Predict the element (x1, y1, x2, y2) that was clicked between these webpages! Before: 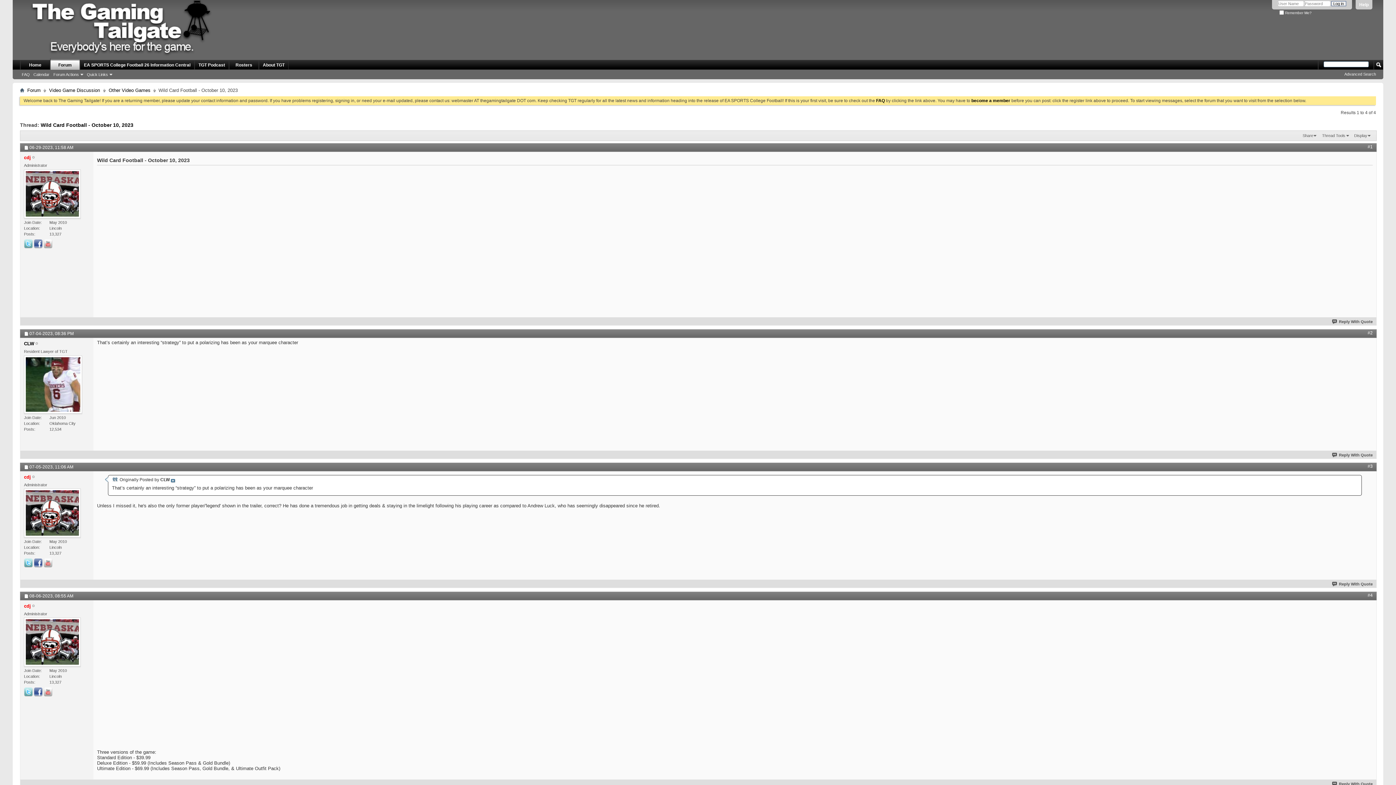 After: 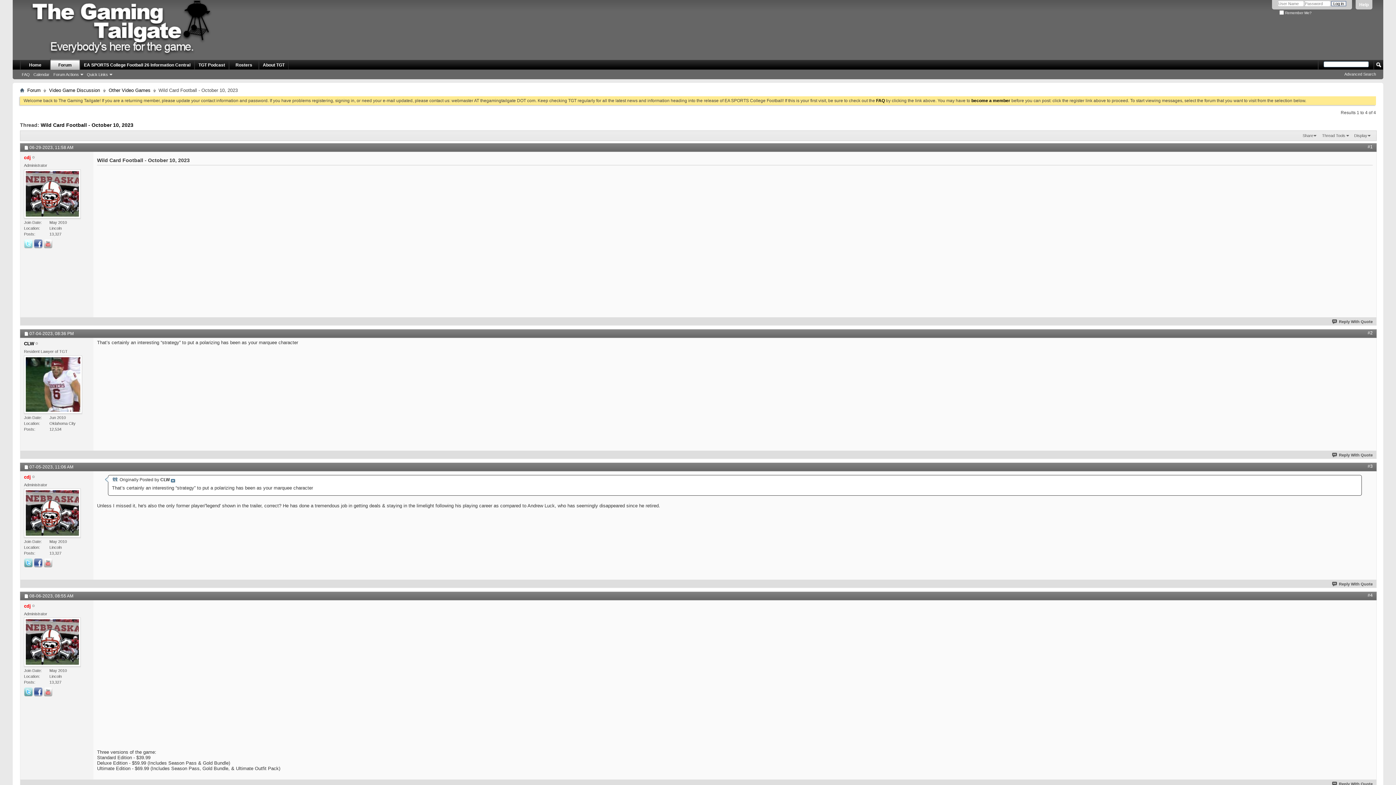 Action: bbox: (24, 244, 32, 248)